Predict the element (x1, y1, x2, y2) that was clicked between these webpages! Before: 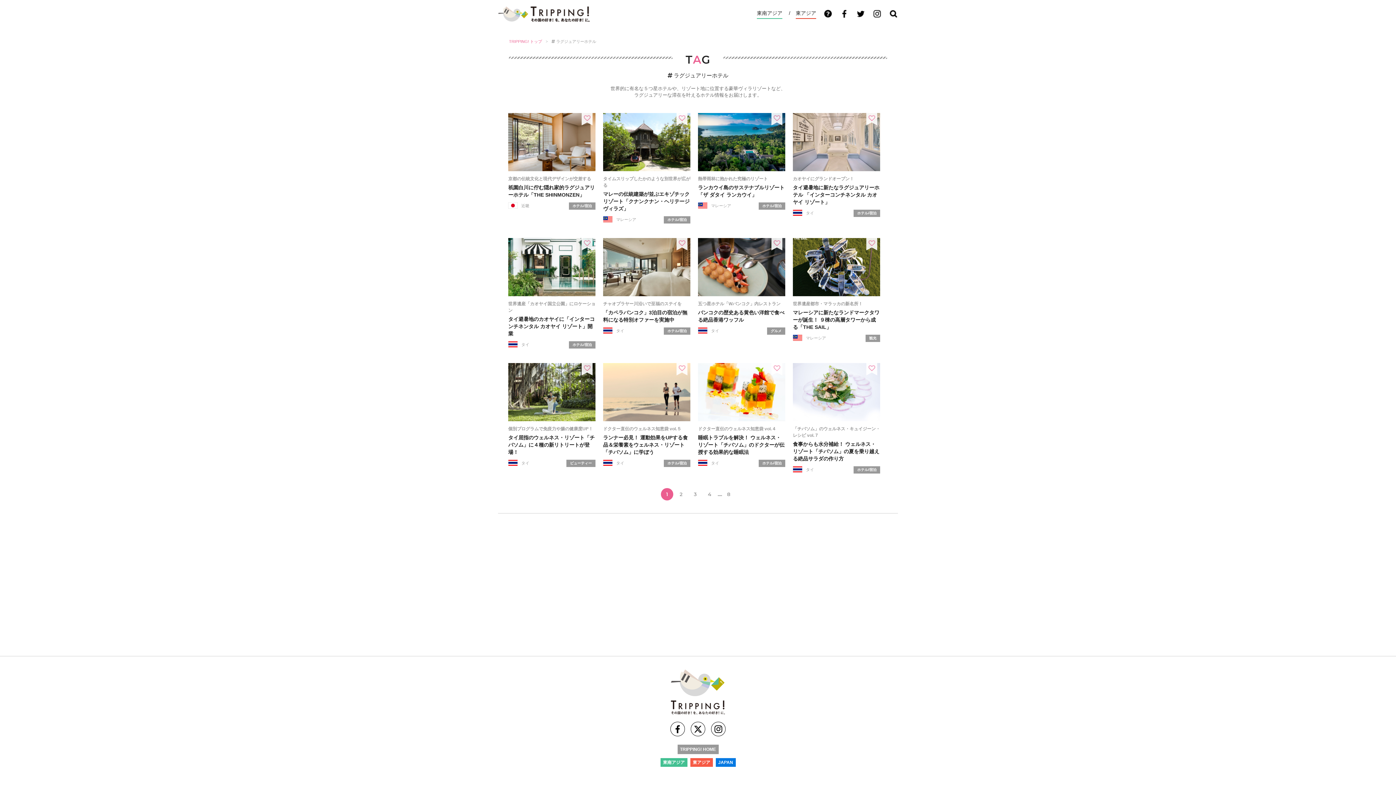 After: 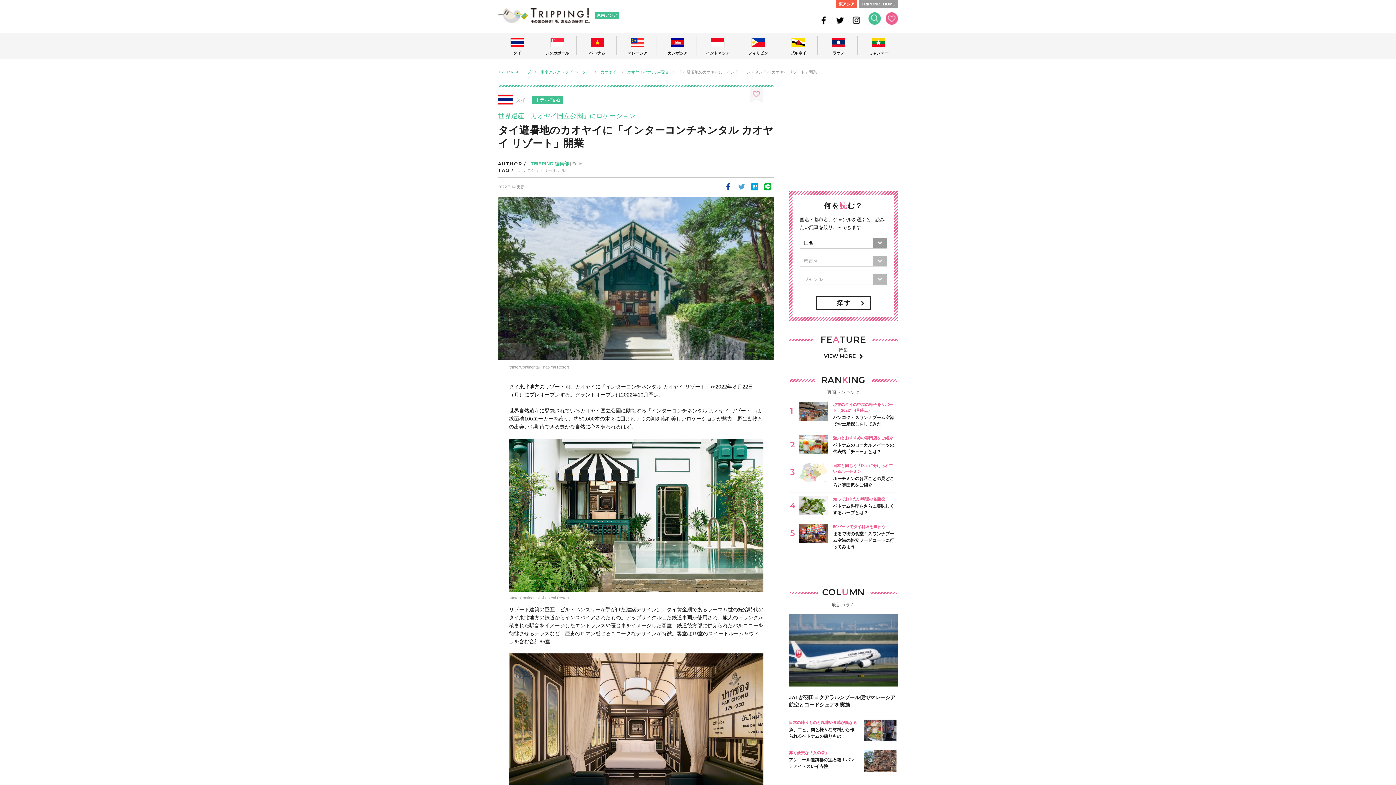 Action: label: 世界遺産「カオヤイ国立公園」にロケーション
タイ避暑地のカオヤイに「インターコンチネンタル カオヤイ リゾート」開業 bbox: (508, 300, 595, 341)